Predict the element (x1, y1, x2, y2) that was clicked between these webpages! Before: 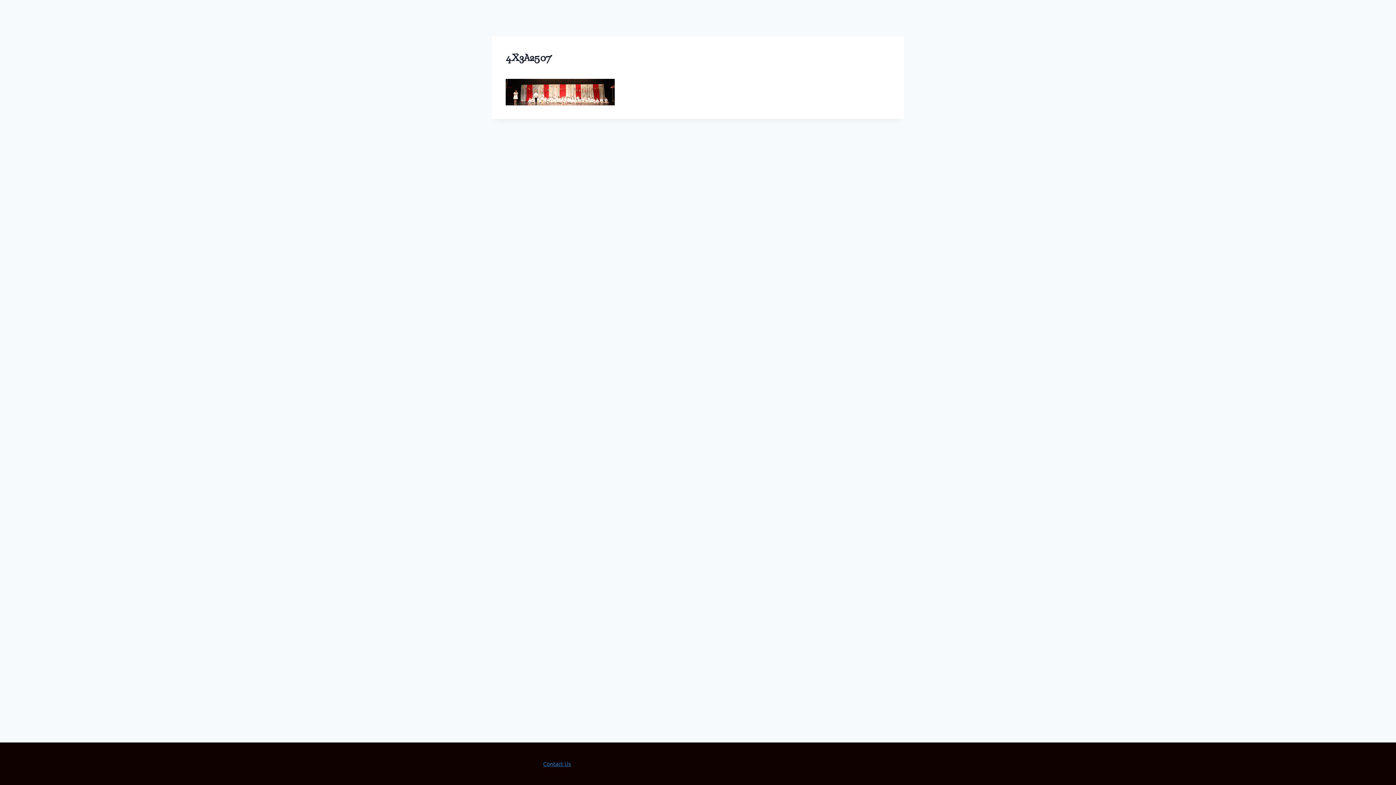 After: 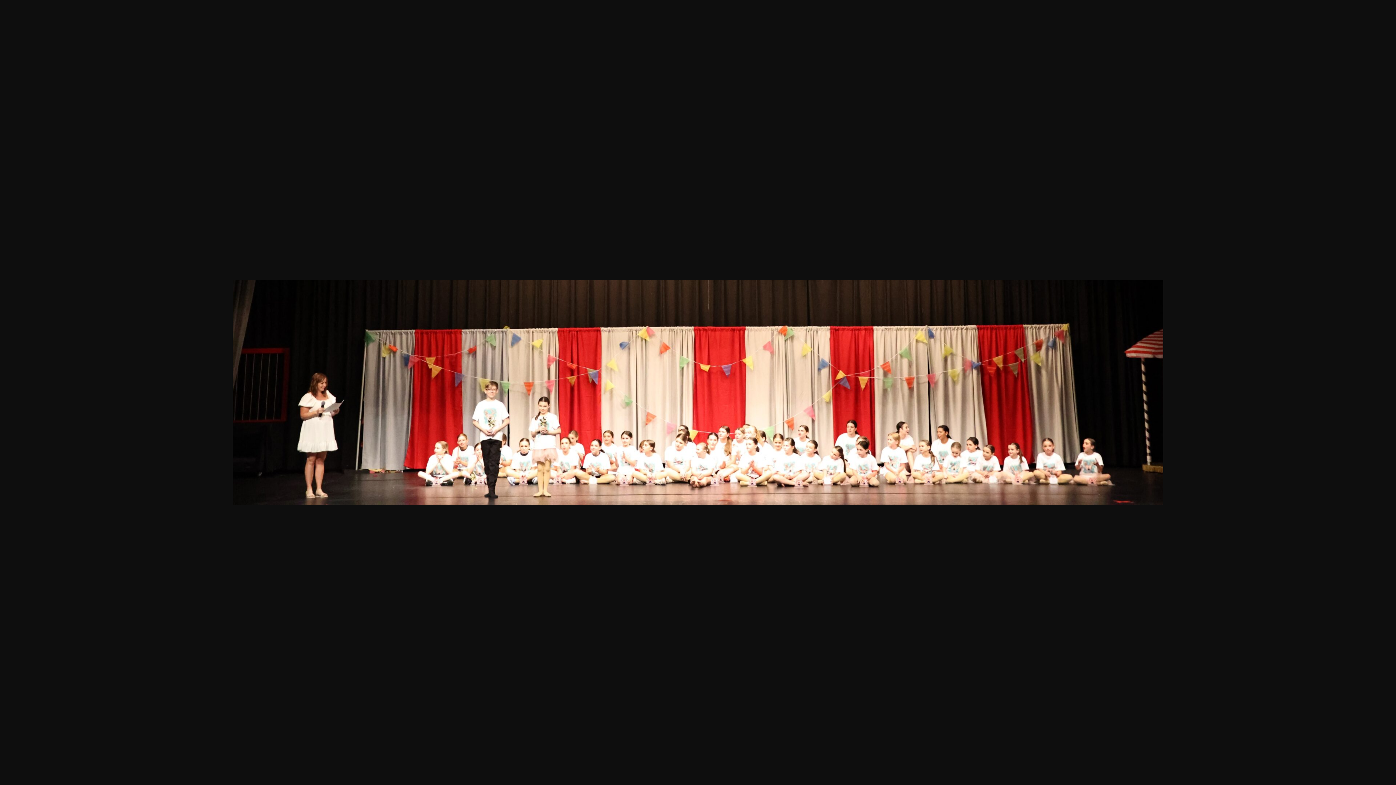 Action: bbox: (505, 79, 890, 105)